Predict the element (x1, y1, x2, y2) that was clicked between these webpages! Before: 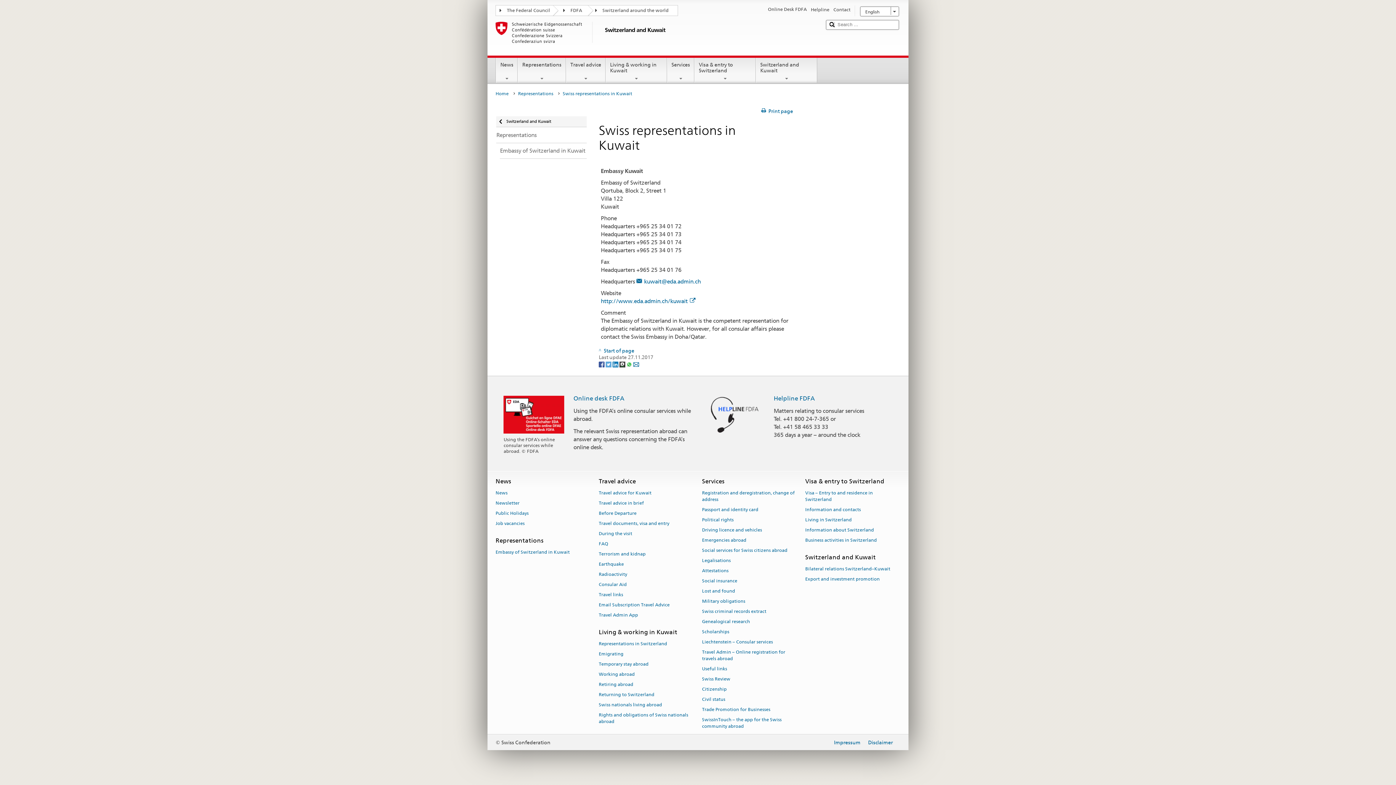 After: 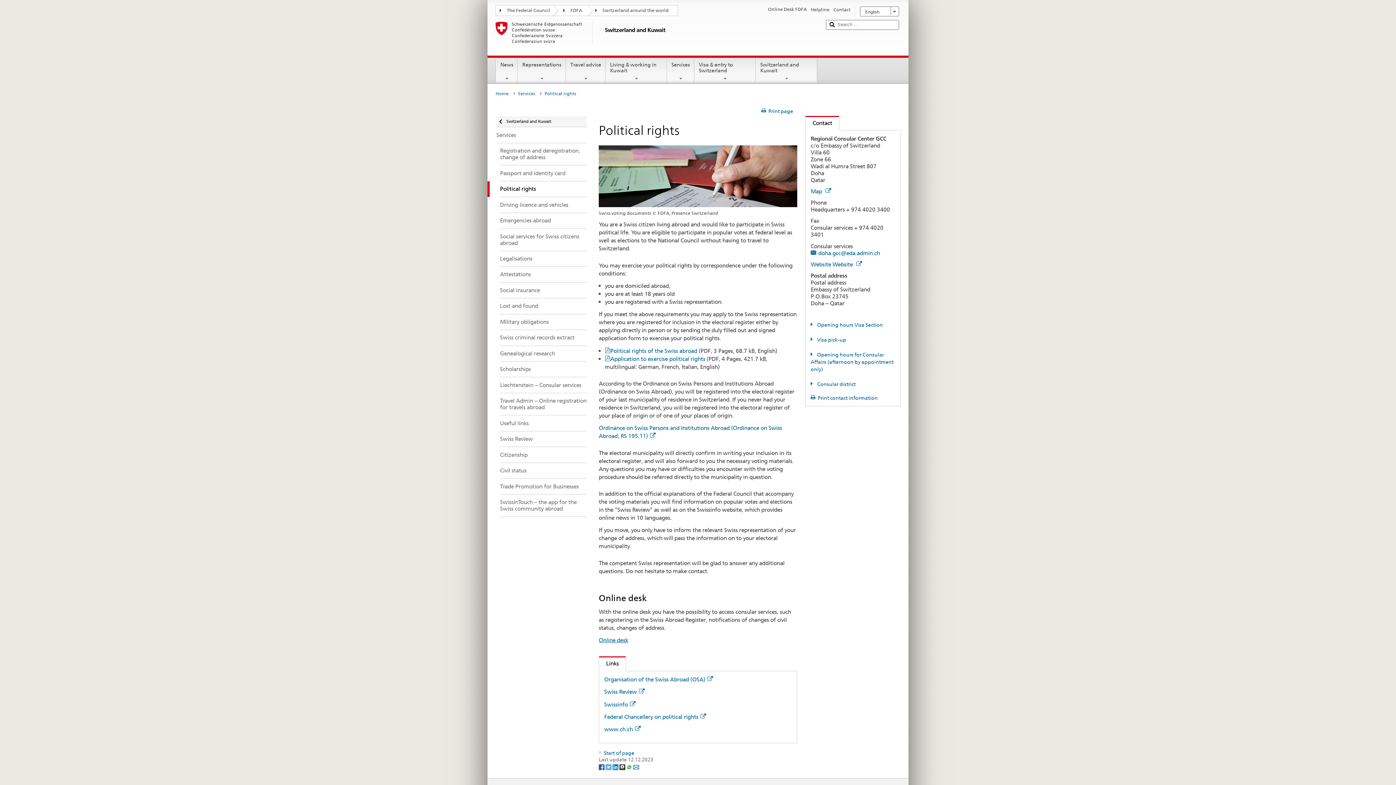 Action: bbox: (702, 514, 733, 524) label: Political rights